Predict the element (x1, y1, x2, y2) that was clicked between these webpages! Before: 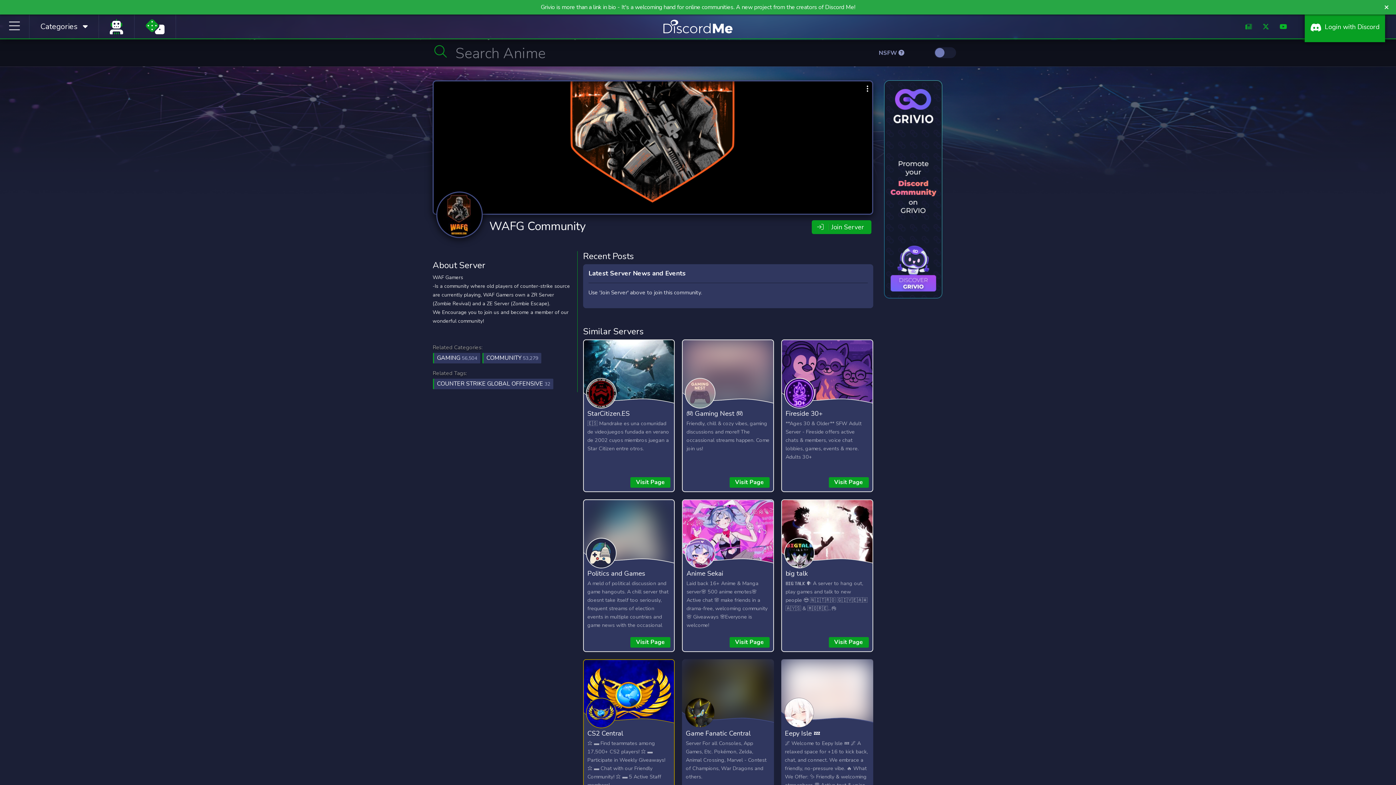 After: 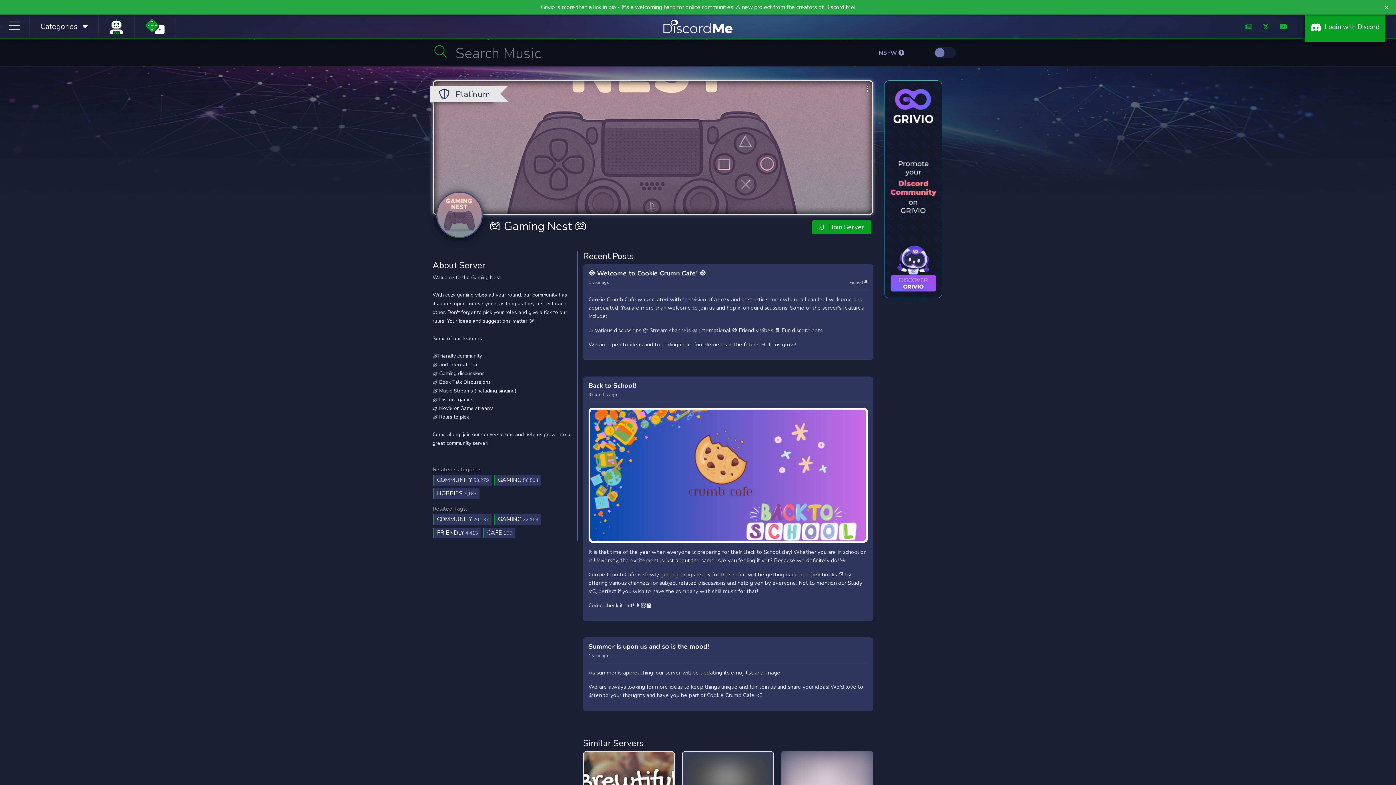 Action: label: 🎮 Gaming Nest 🎮 bbox: (686, 408, 743, 418)